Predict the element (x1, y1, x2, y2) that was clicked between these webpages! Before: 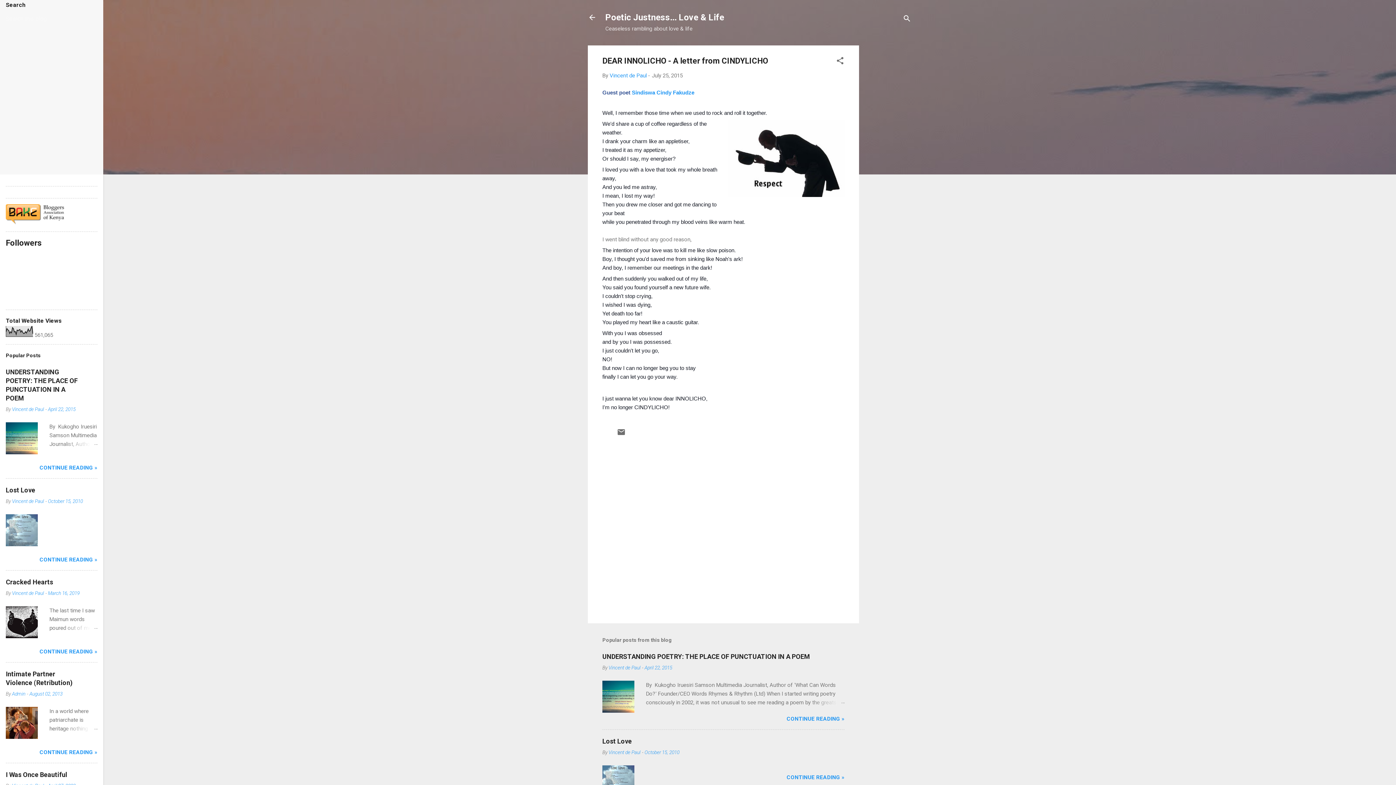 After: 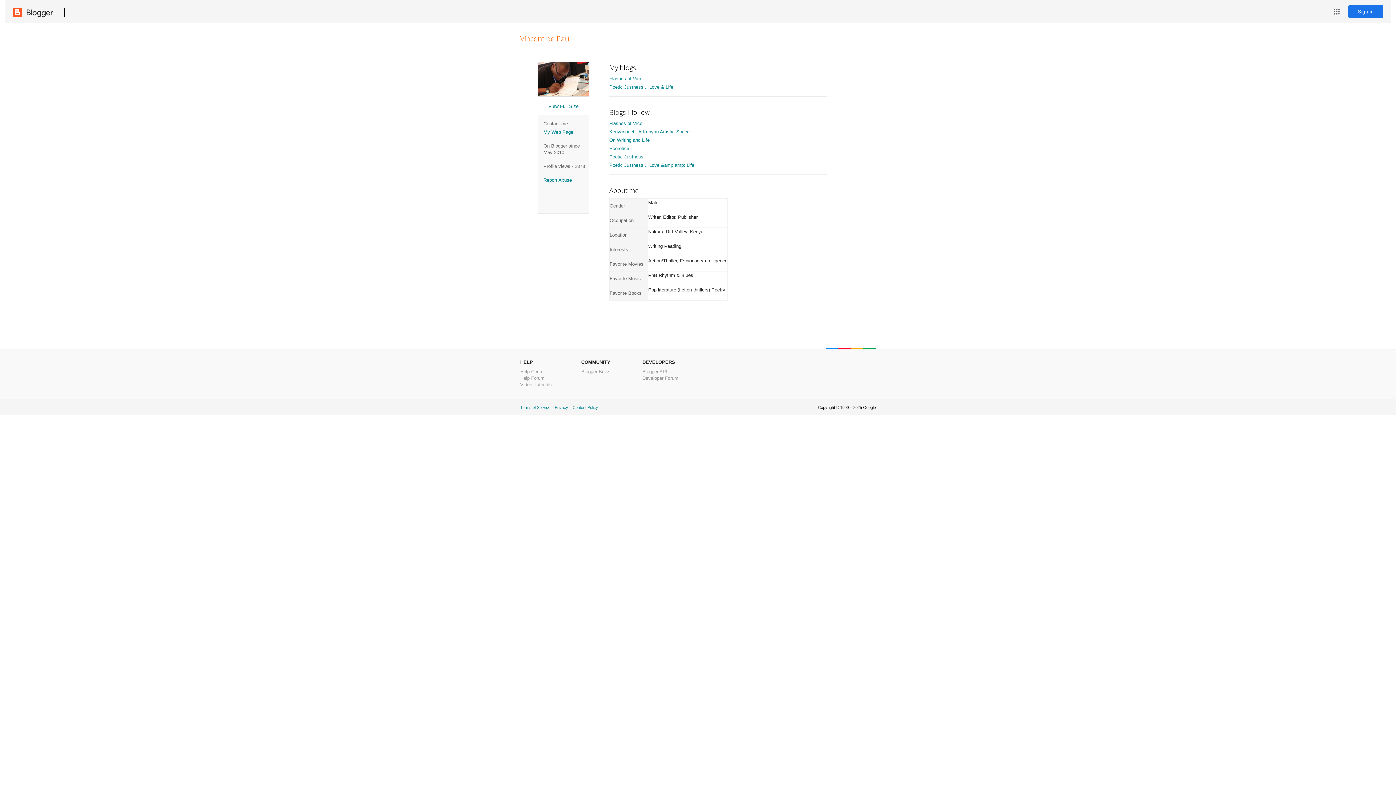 Action: label: Vincent de Paul bbox: (608, 749, 640, 755)